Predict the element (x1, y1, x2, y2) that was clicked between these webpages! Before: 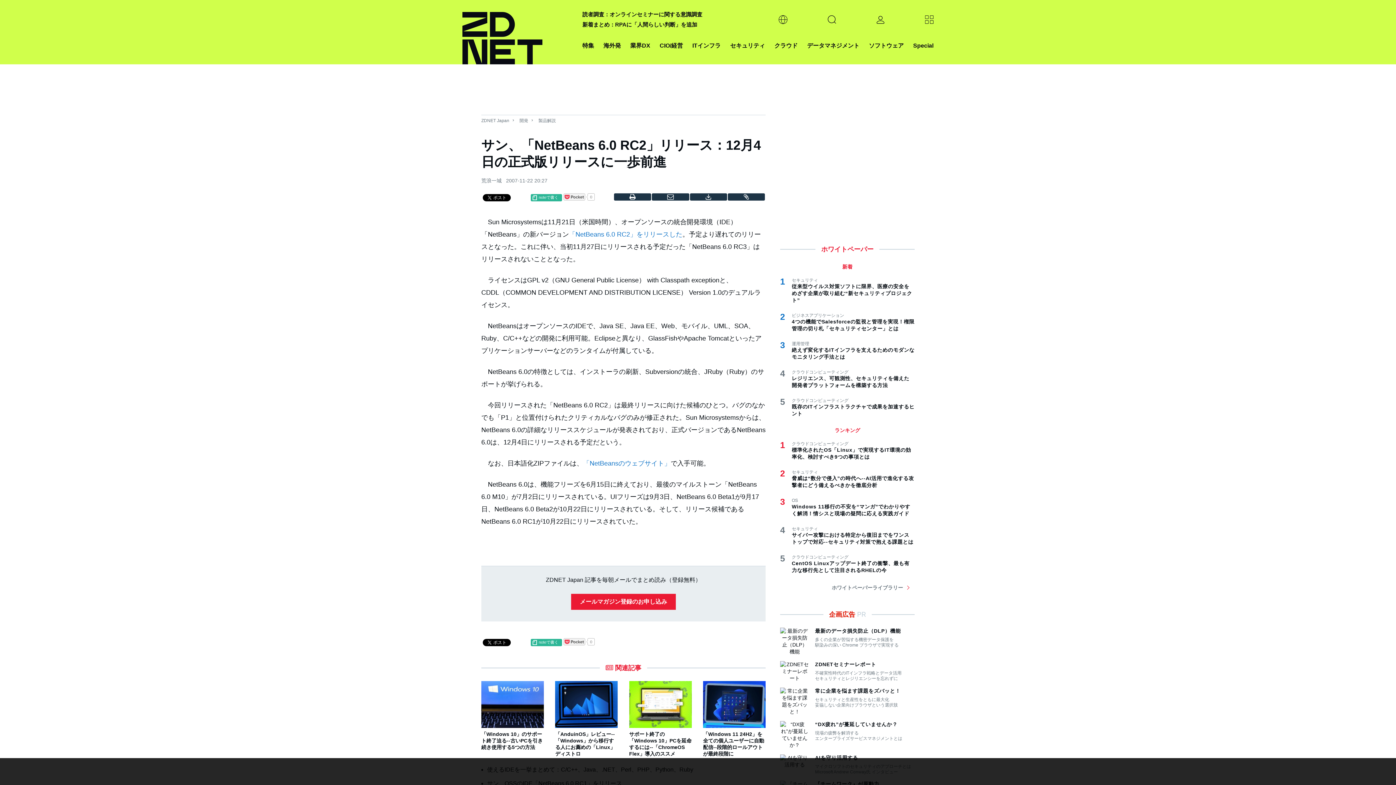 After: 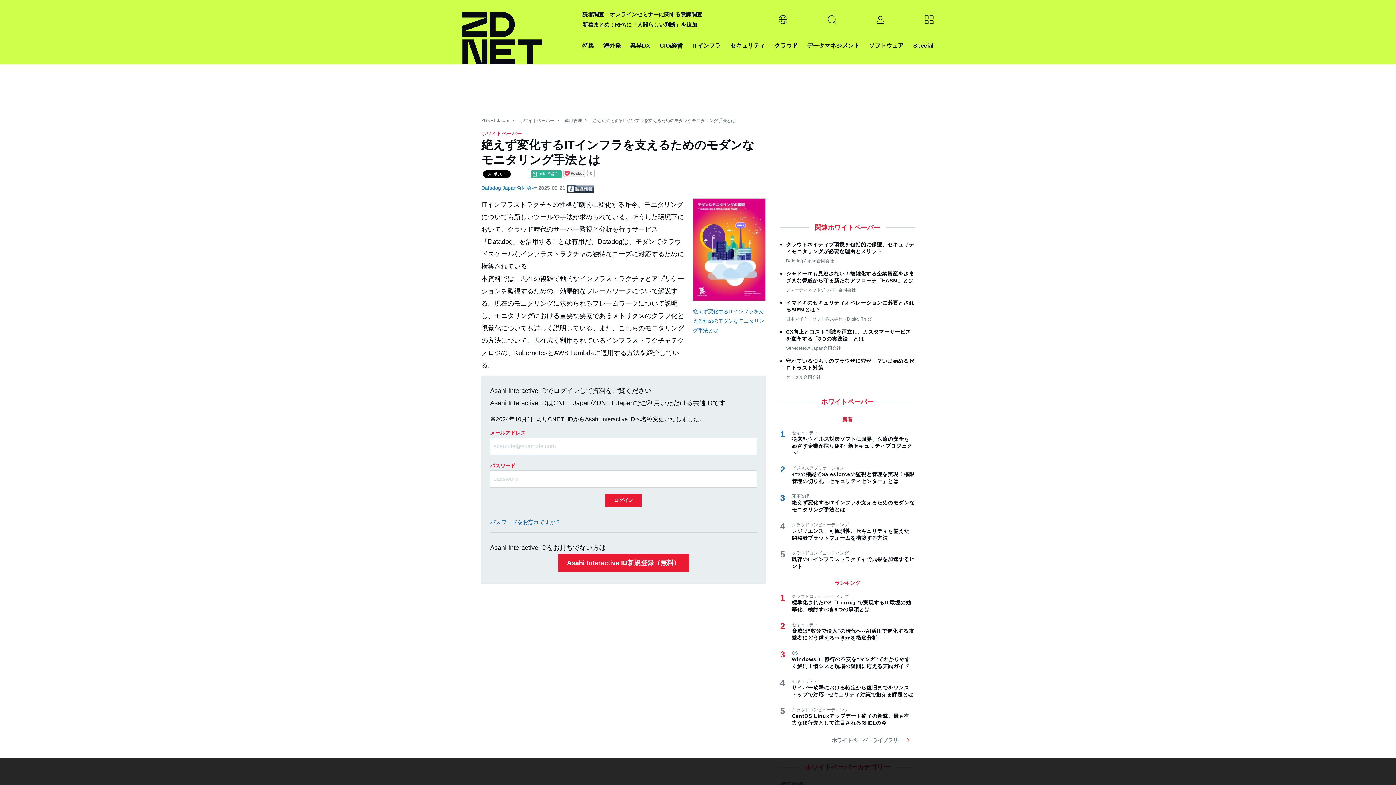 Action: bbox: (792, 346, 914, 360) label: 絶えず変化するITインフラを支えるためのモダンなモニタリング手法とは